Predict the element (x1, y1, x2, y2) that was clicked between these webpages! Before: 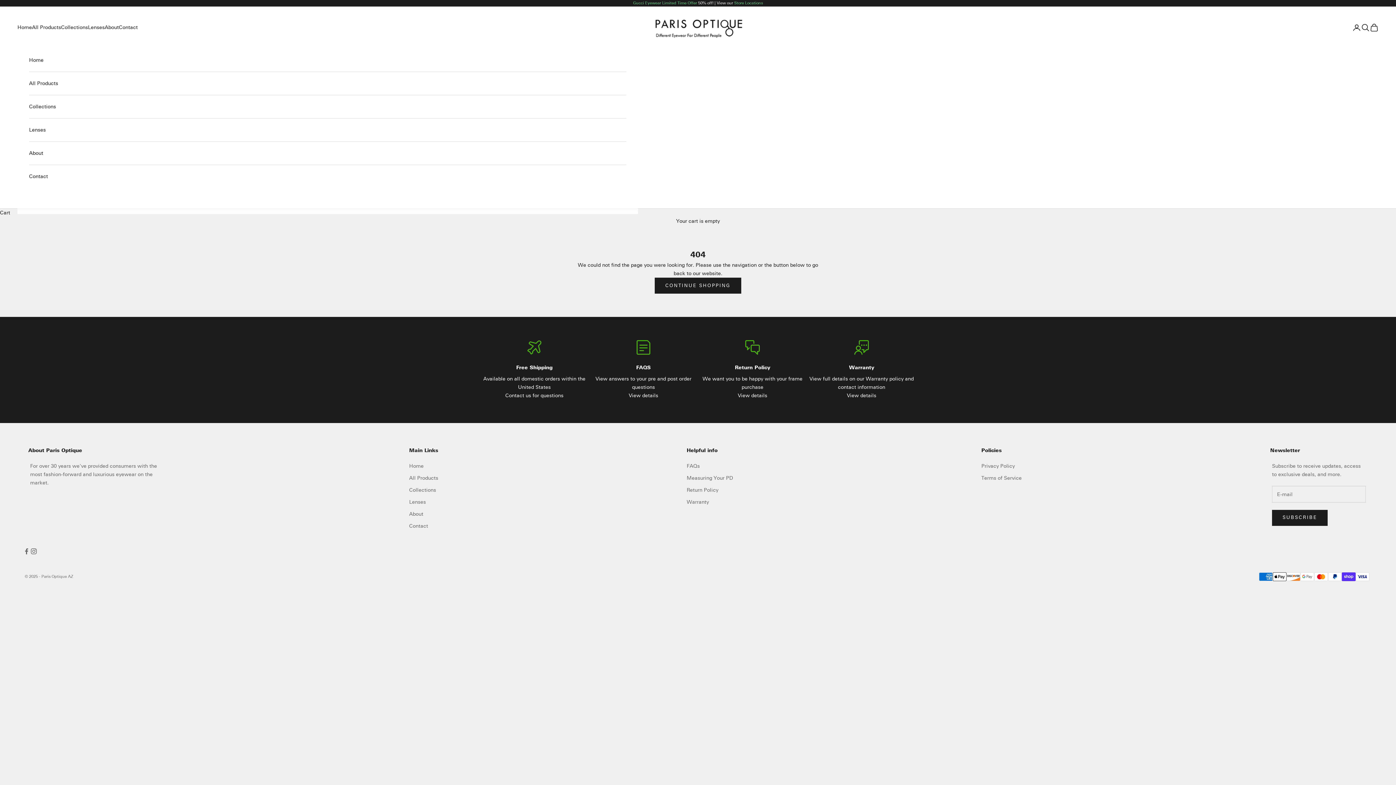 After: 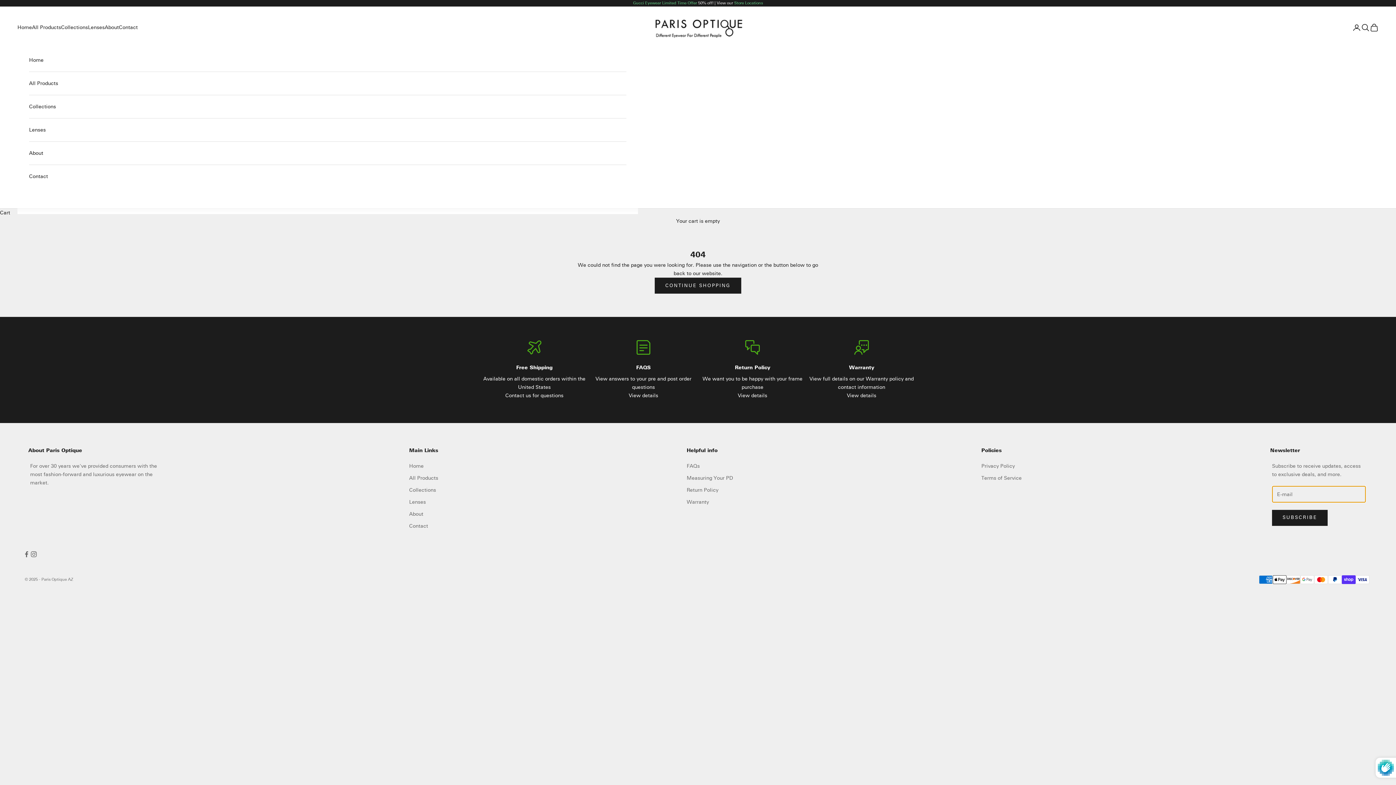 Action: bbox: (1272, 510, 1328, 526) label: SUBSCRIBE